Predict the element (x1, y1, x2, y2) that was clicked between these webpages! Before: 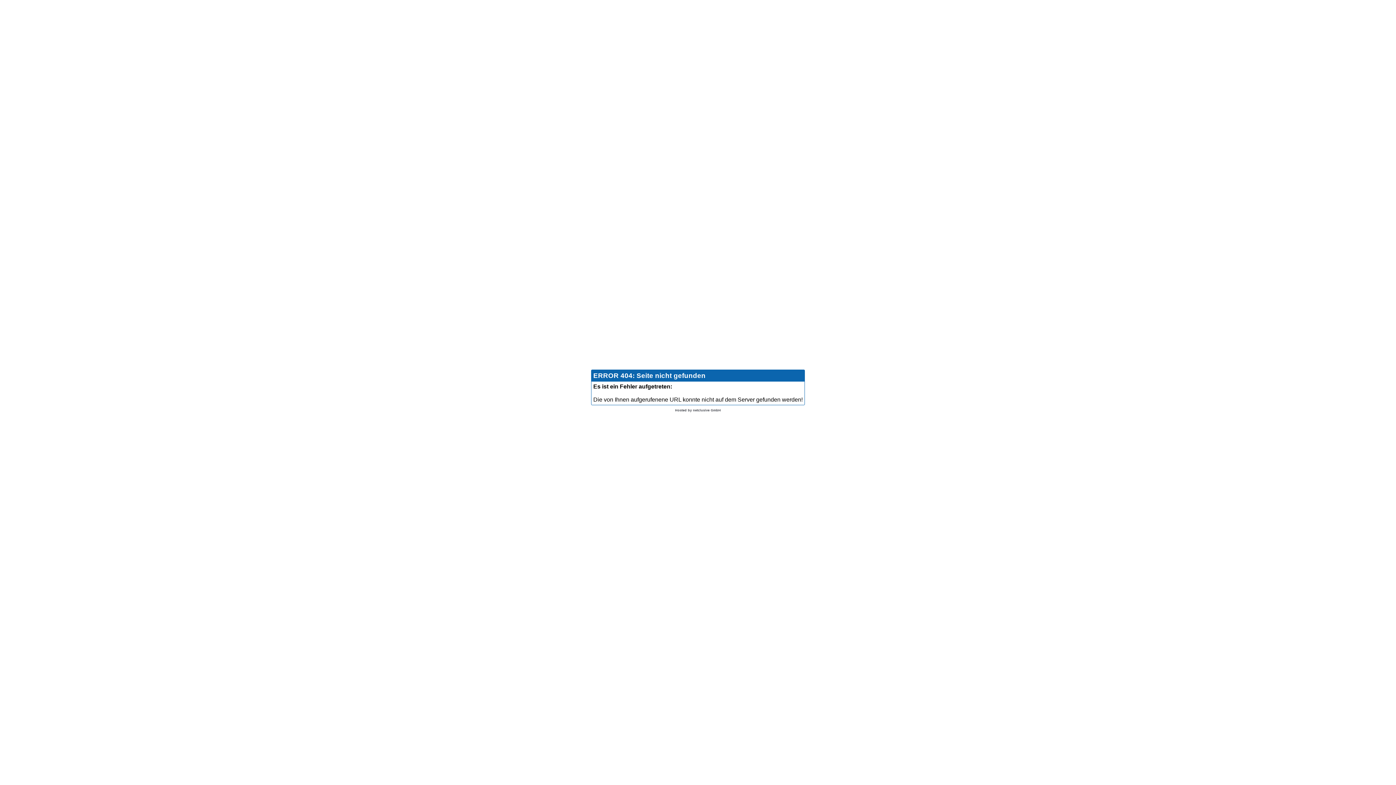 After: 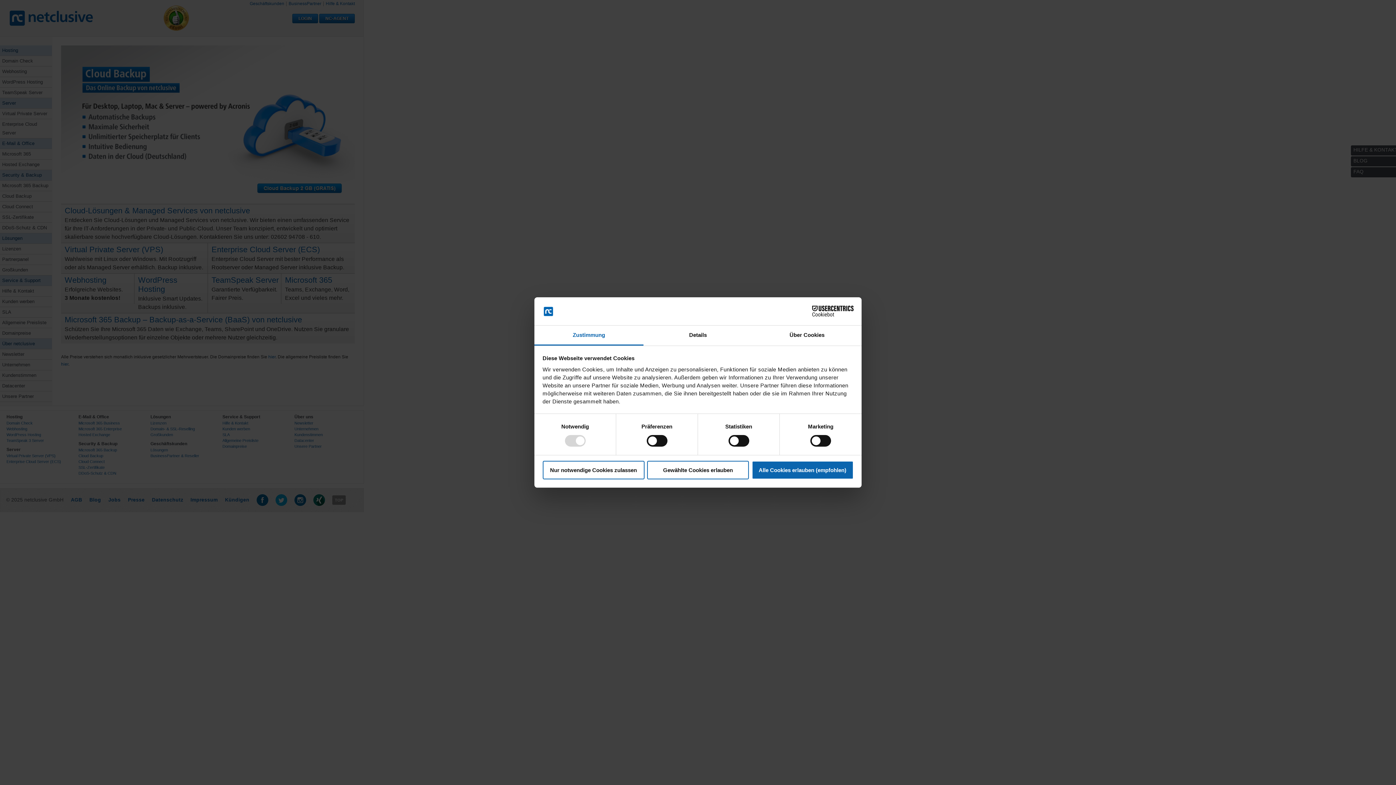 Action: label: Hosted by netclusive GmbH bbox: (675, 408, 721, 412)